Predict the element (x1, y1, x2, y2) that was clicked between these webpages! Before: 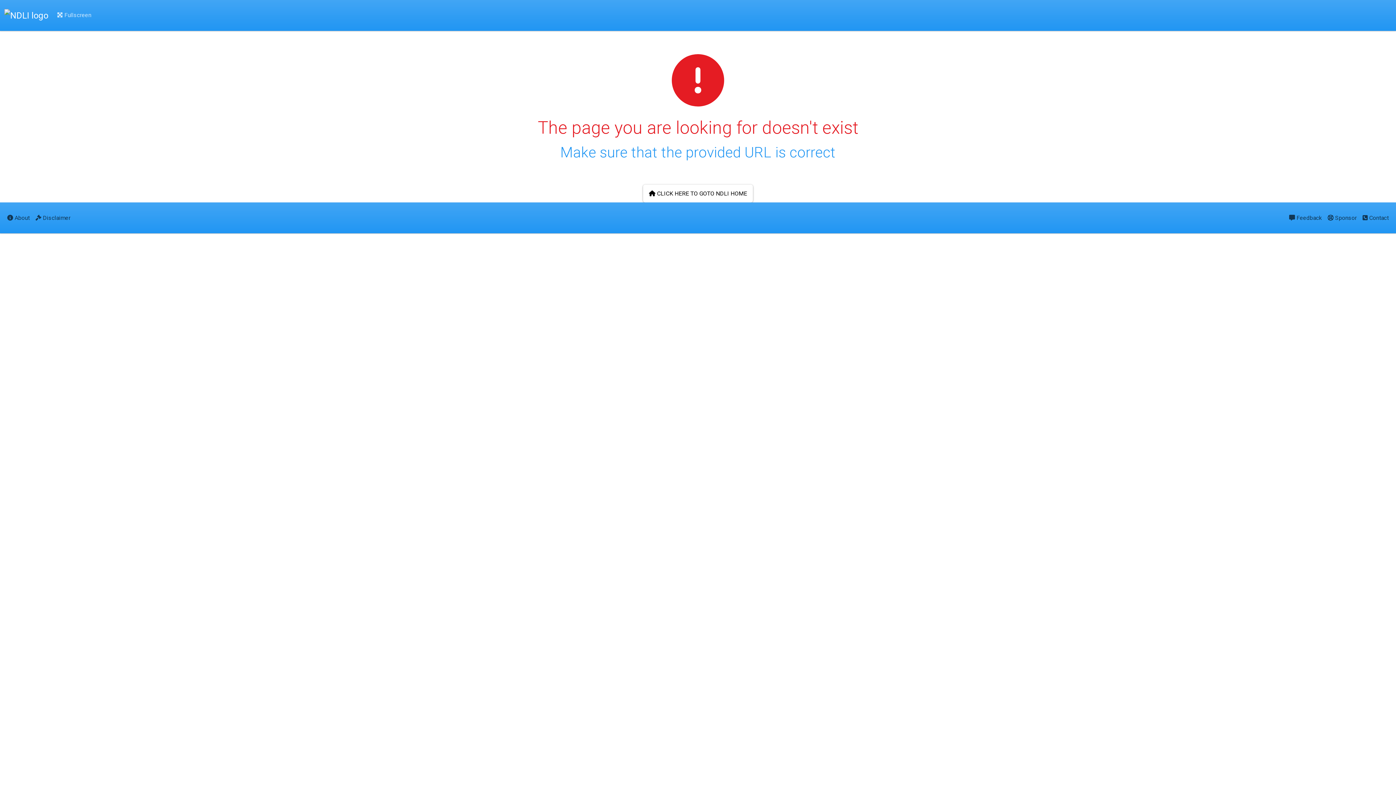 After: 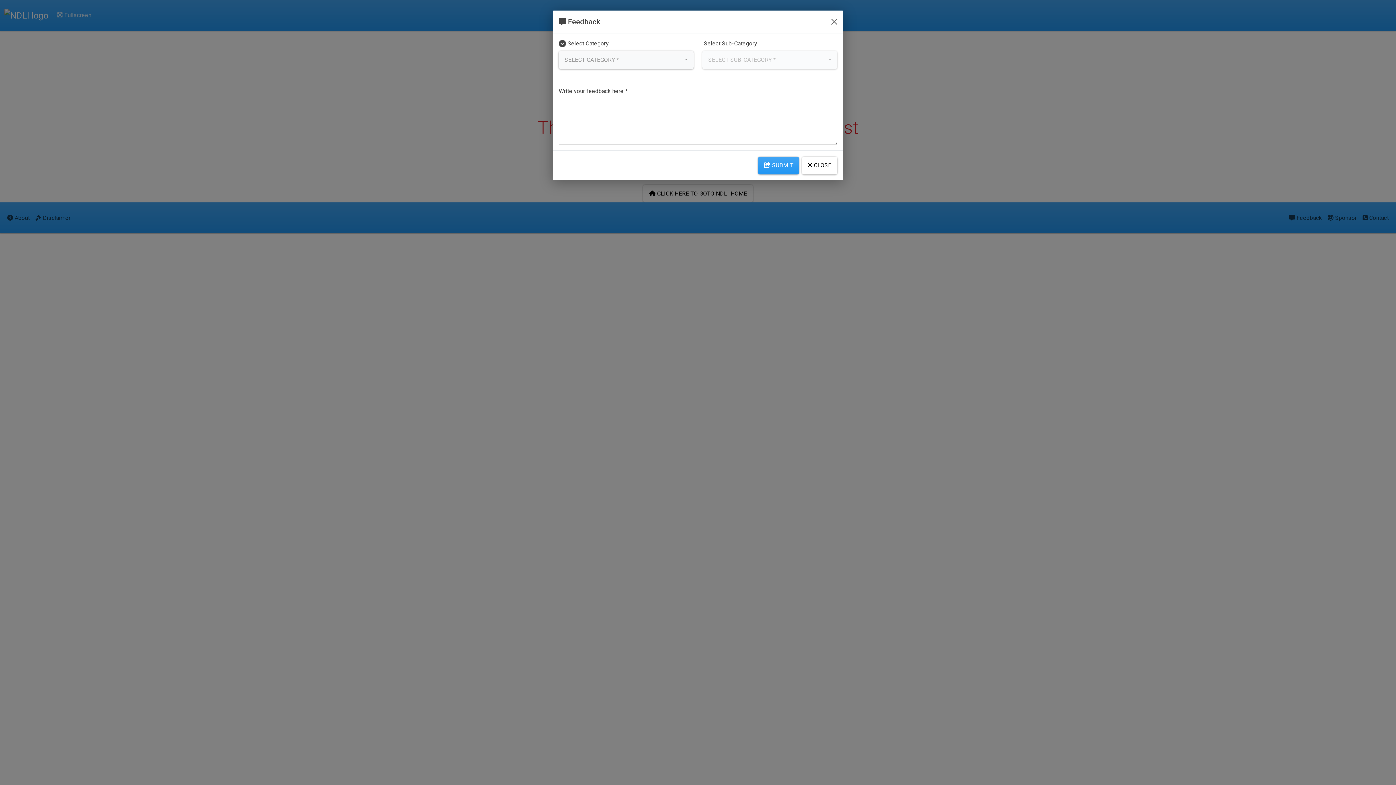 Action: label:  Feedback bbox: (1286, 208, 1325, 227)